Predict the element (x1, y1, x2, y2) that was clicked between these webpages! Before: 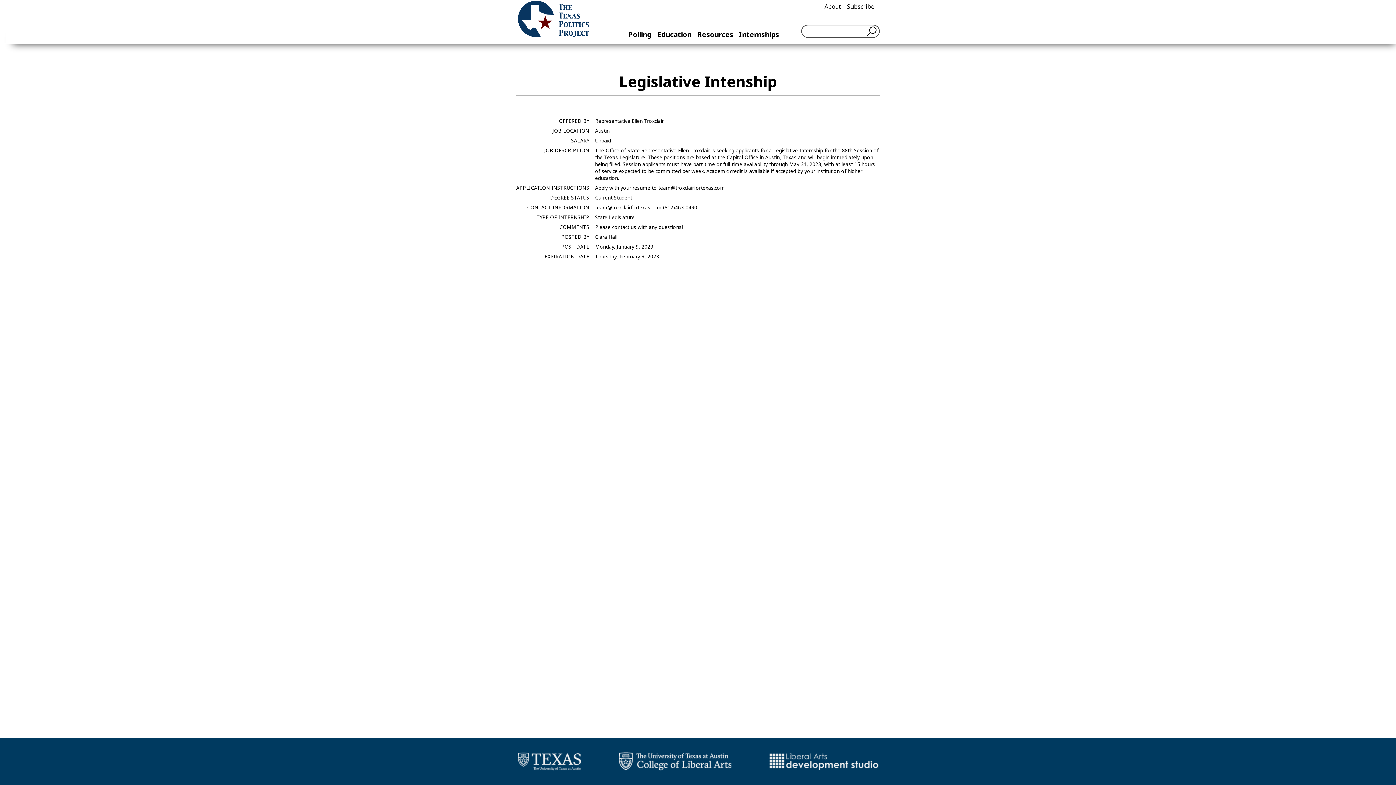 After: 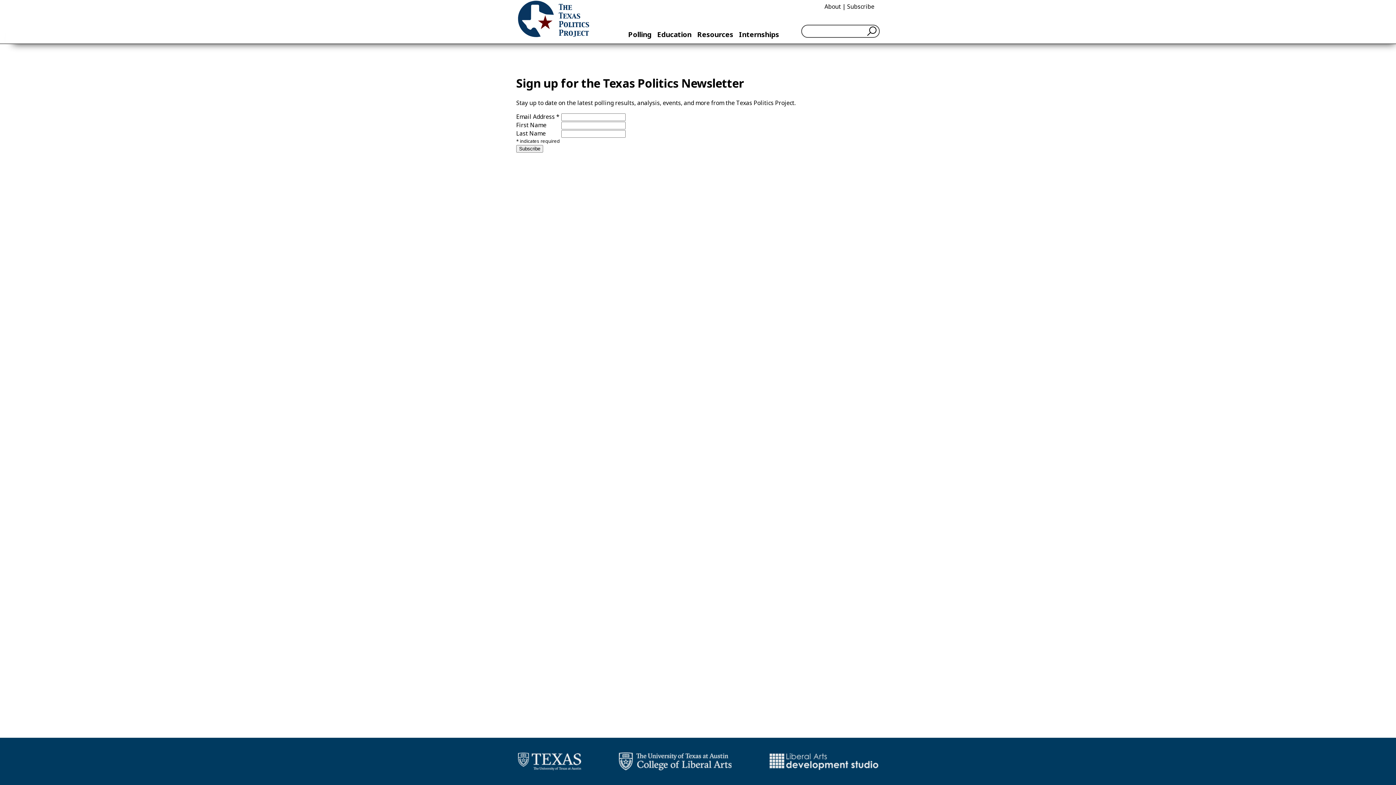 Action: bbox: (847, 2, 874, 10) label: Subscribe